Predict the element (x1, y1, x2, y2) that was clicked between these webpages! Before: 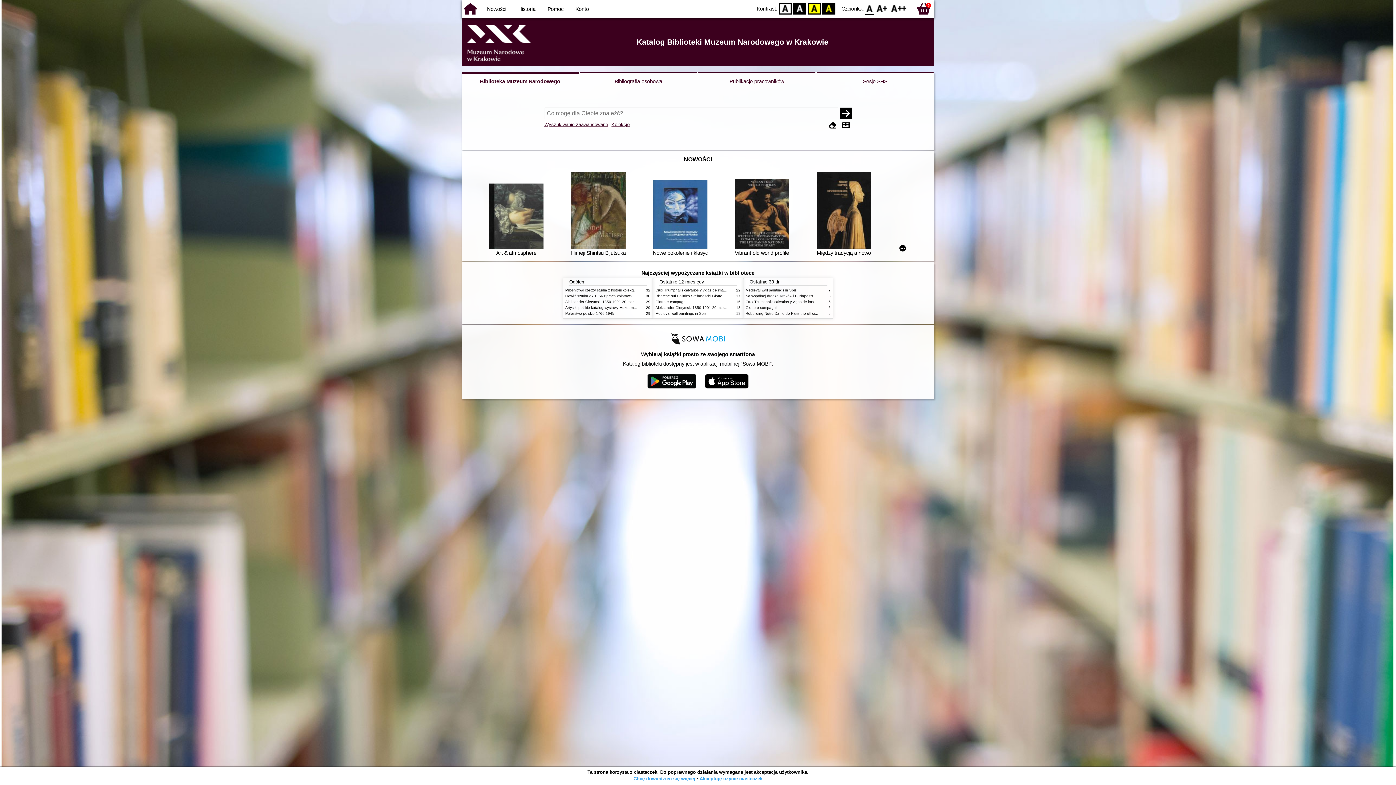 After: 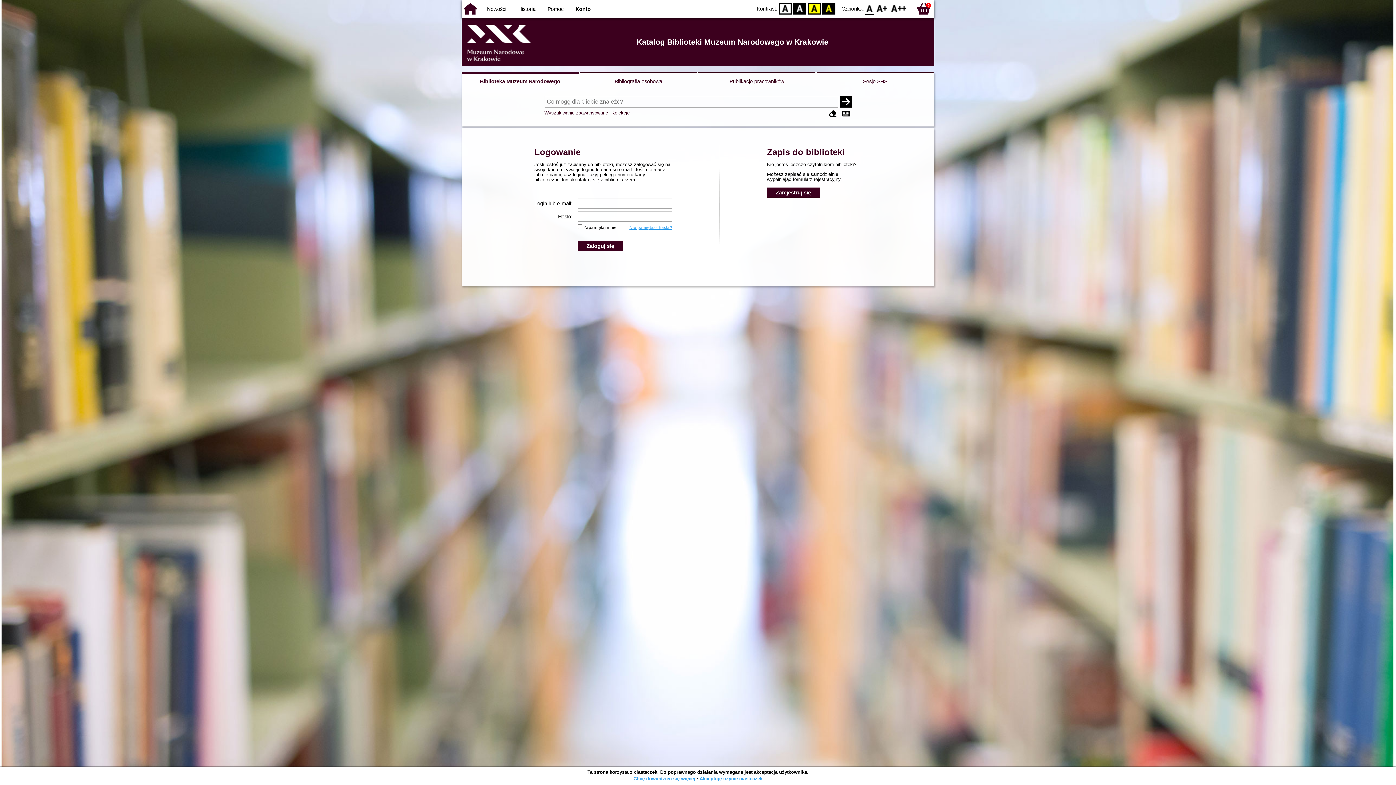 Action: label: Konto bbox: (575, 6, 589, 12)